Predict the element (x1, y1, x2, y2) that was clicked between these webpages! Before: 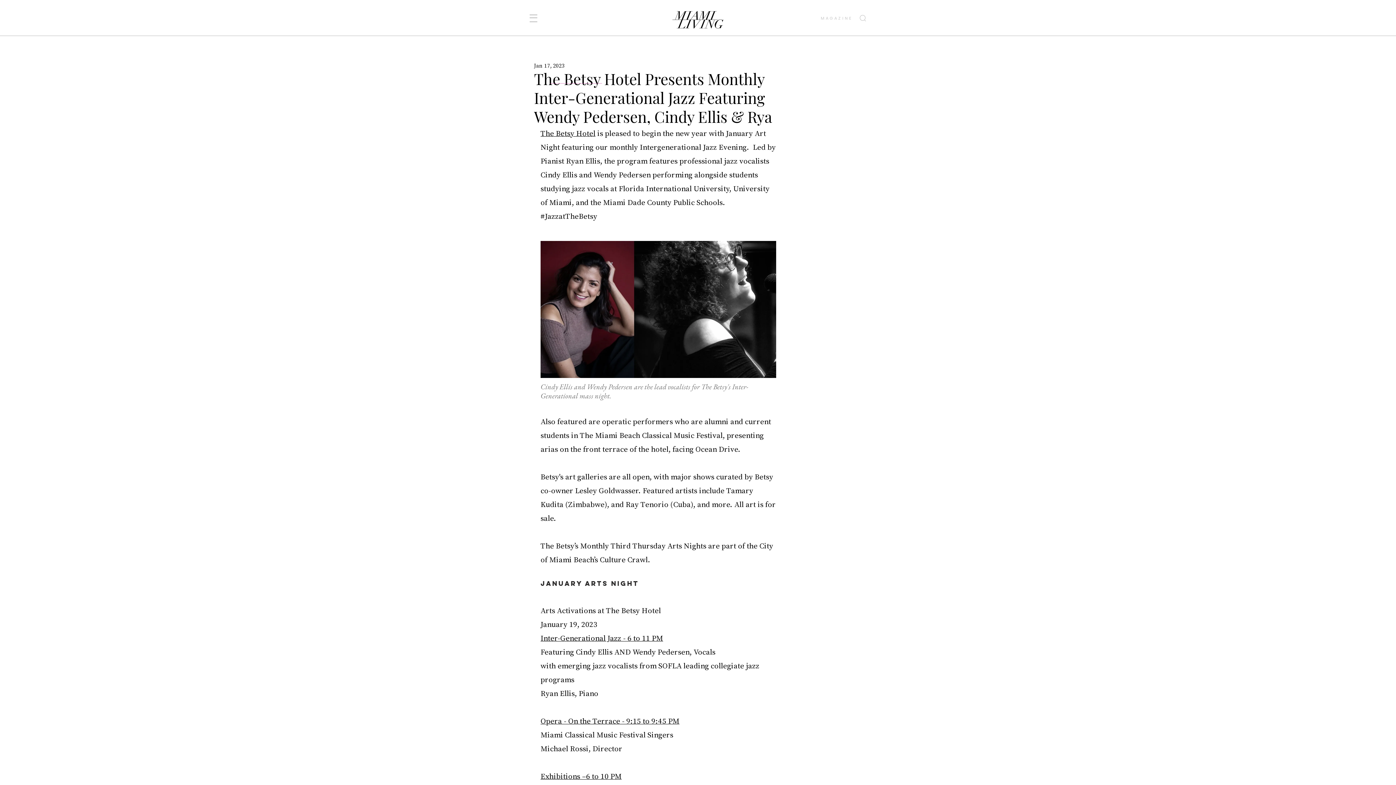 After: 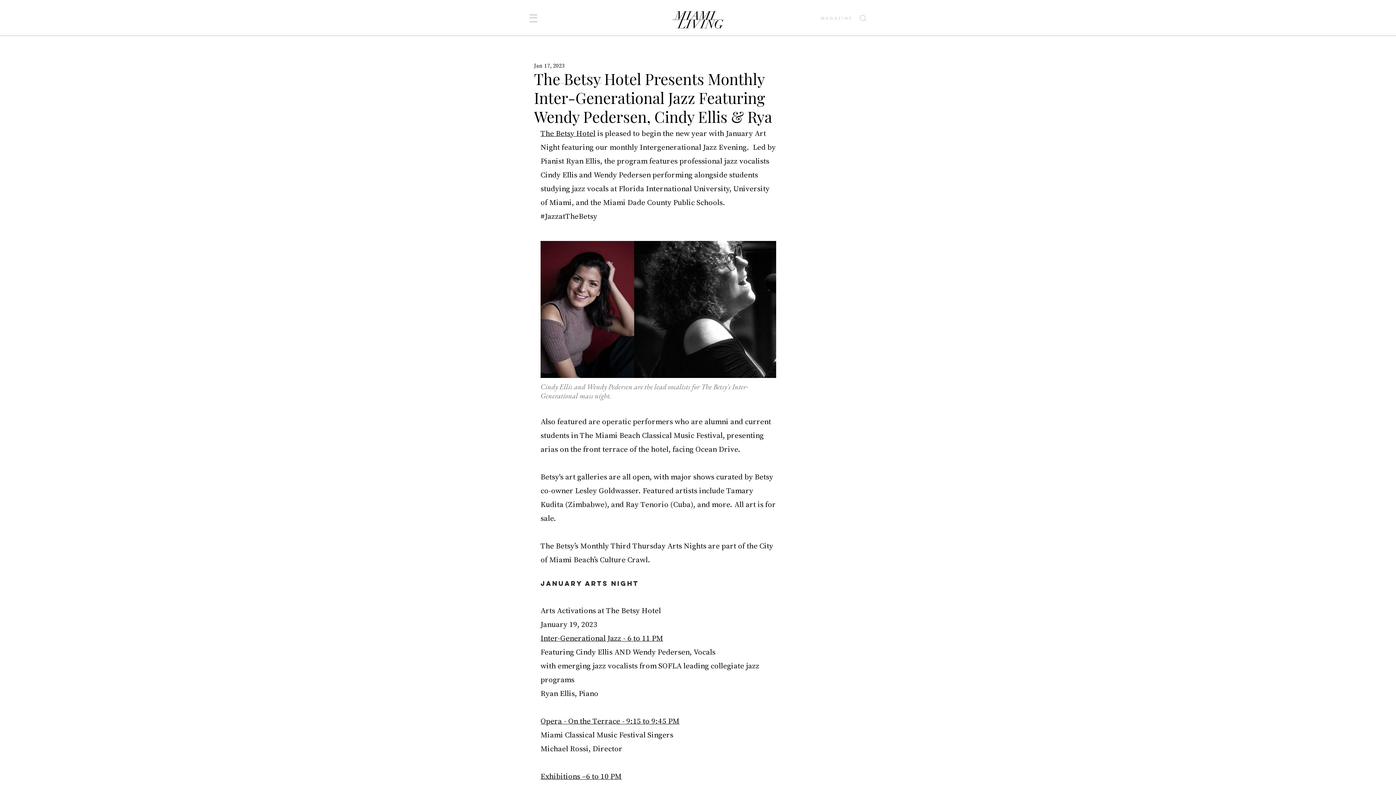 Action: bbox: (860, 14, 866, 21)